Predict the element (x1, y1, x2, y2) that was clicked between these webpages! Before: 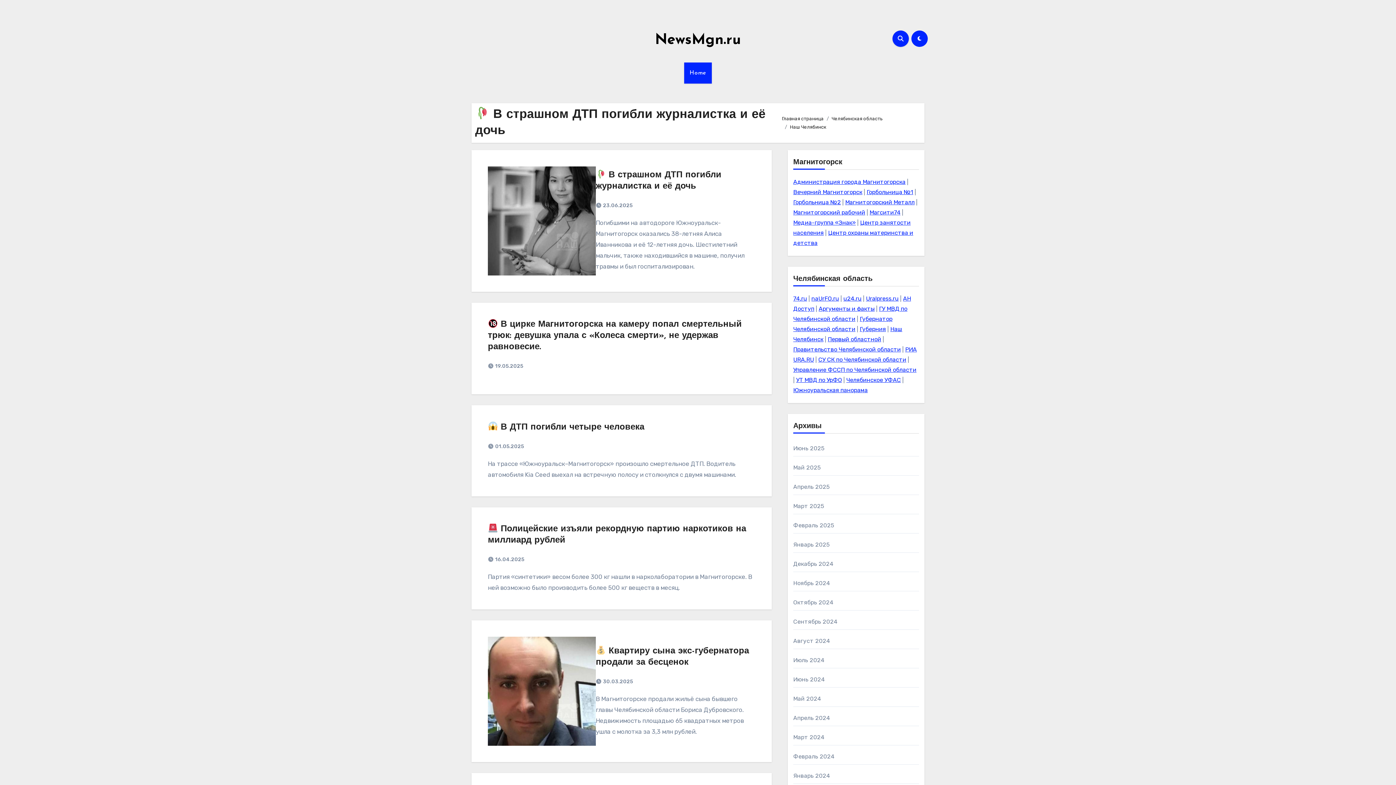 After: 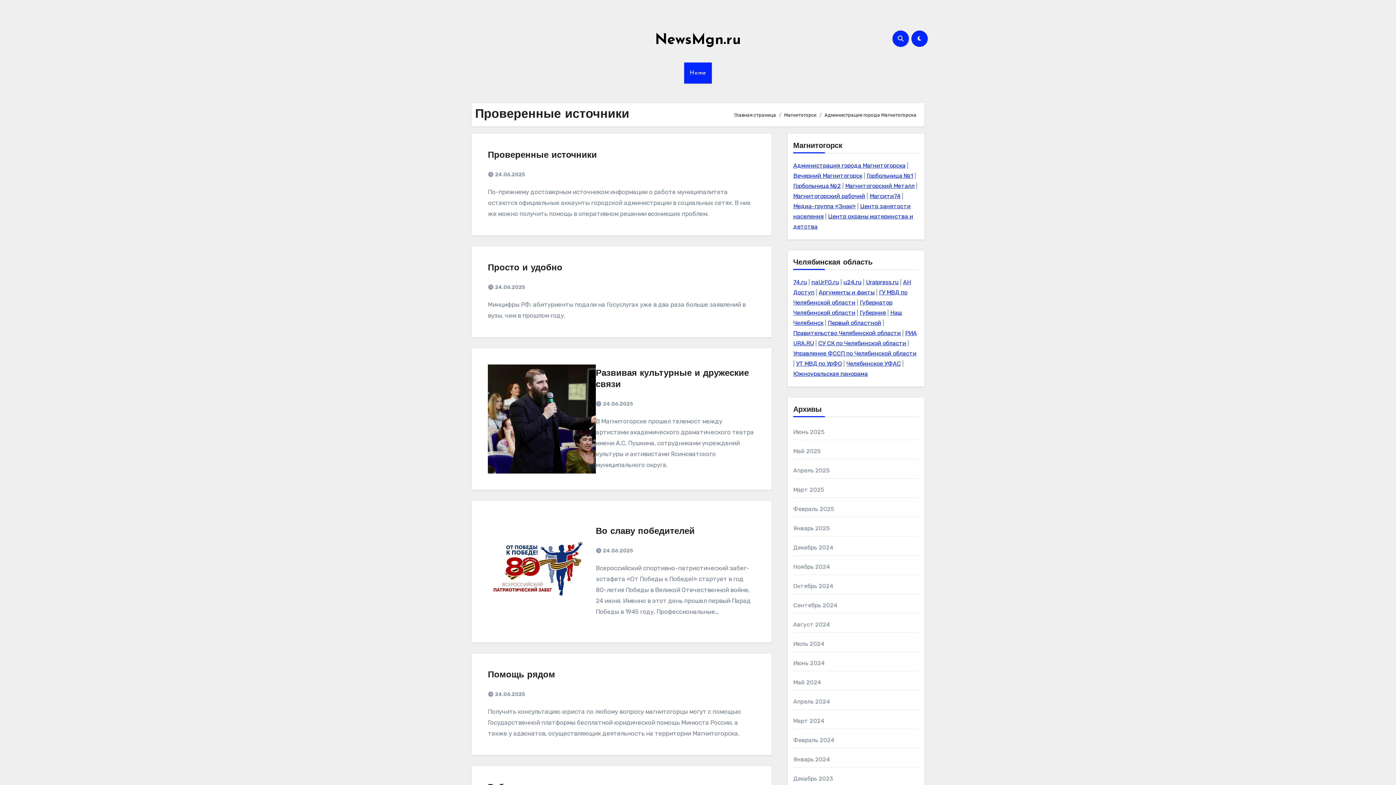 Action: bbox: (793, 178, 905, 185) label: Администрация города Магнитогорска